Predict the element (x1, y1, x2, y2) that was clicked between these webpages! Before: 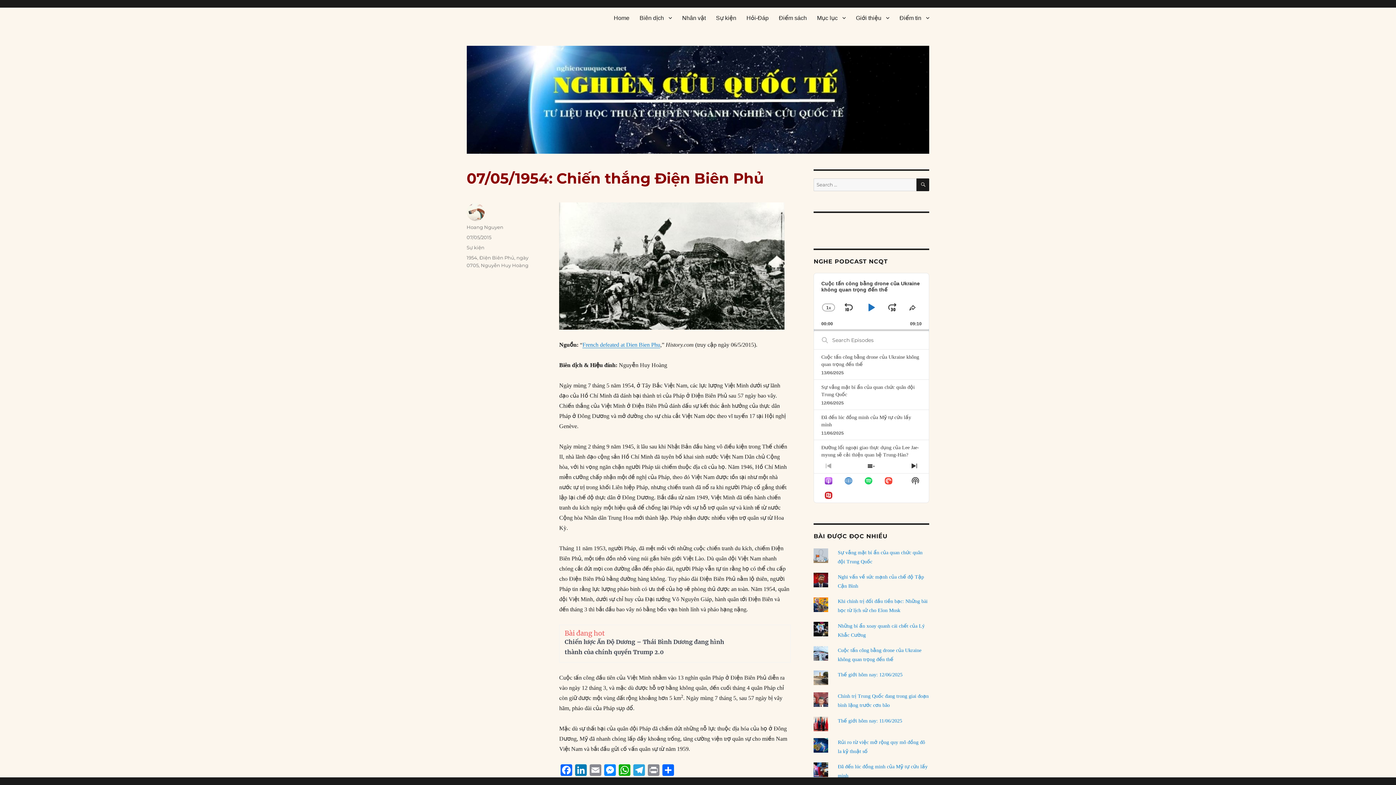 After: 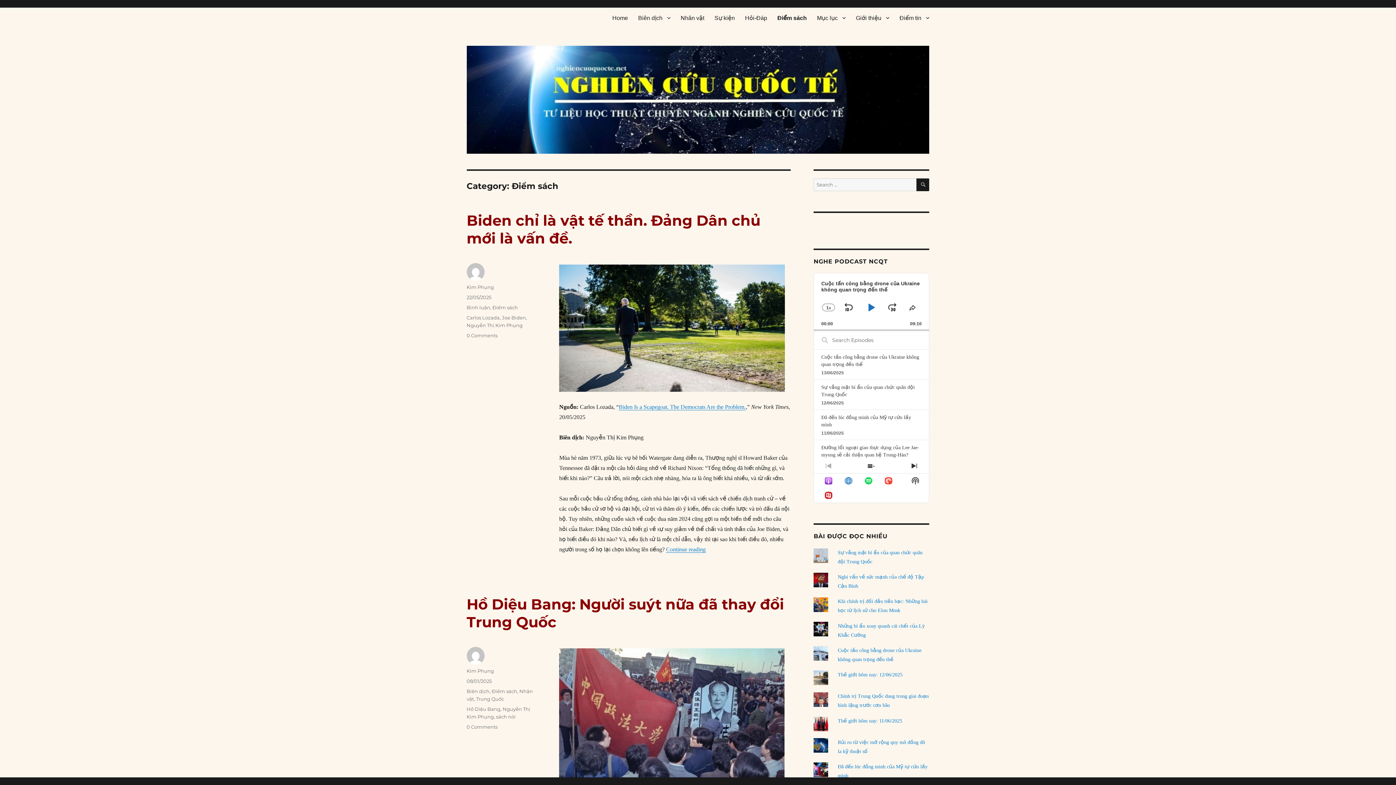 Action: bbox: (773, 10, 812, 25) label: Điểm sách